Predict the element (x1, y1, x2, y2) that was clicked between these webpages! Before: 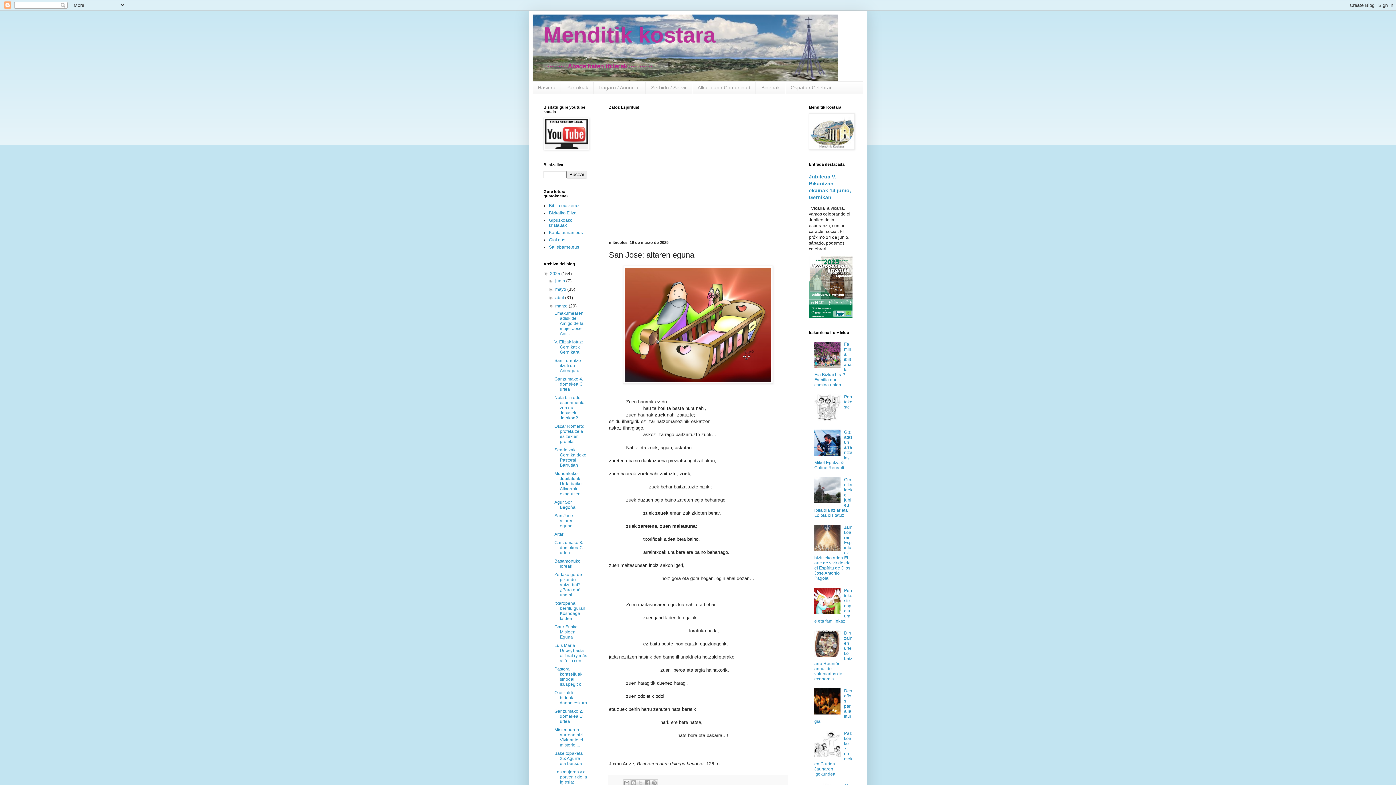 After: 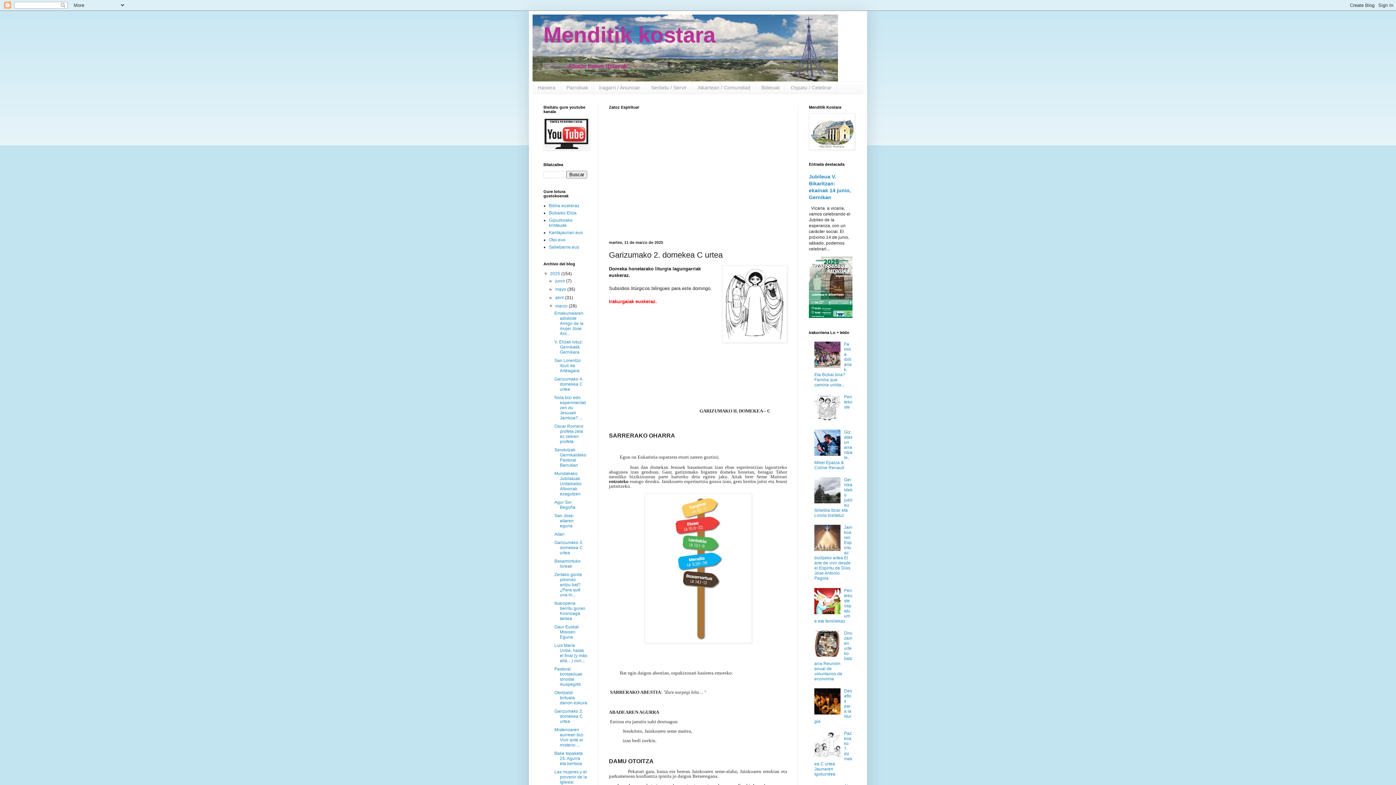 Action: bbox: (554, 709, 583, 724) label: Garizumako 2. domekea C urtea